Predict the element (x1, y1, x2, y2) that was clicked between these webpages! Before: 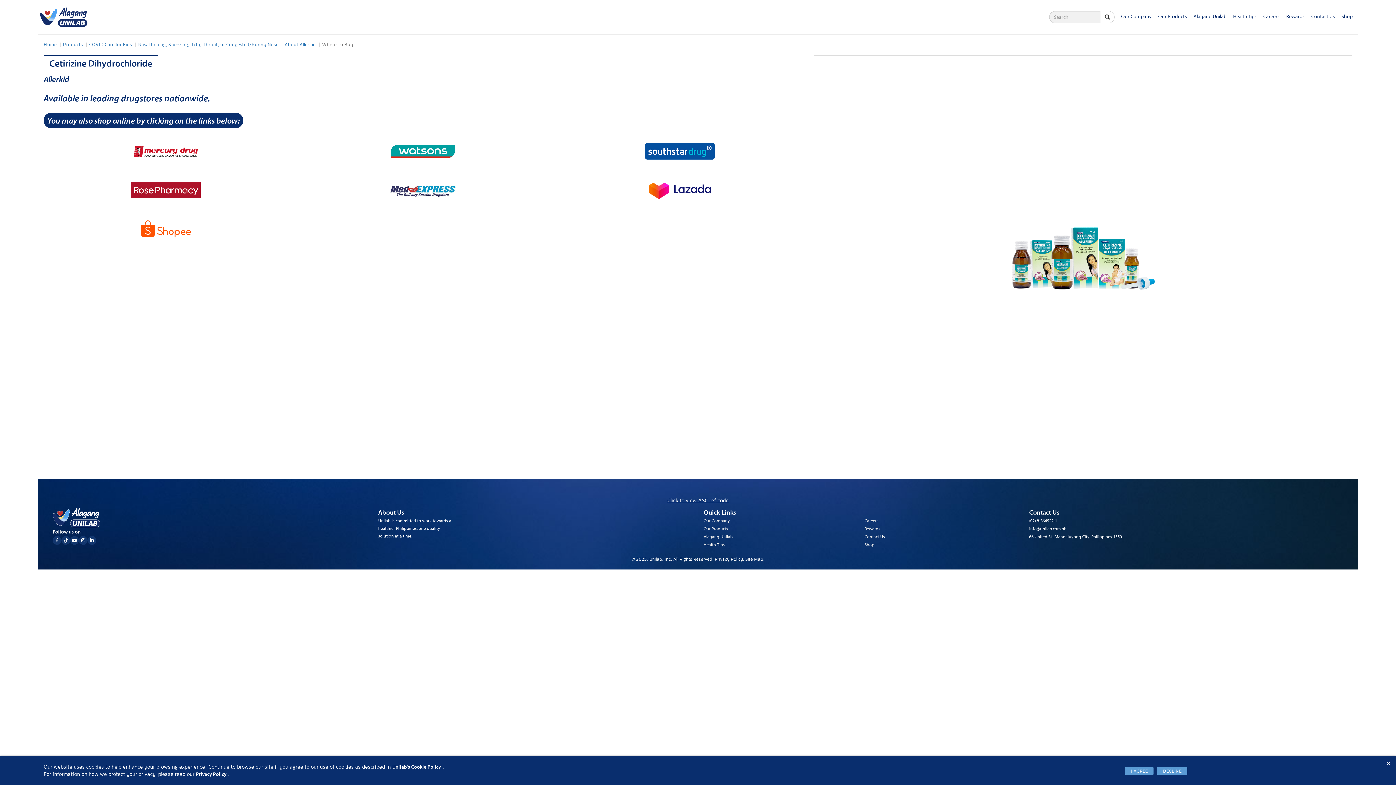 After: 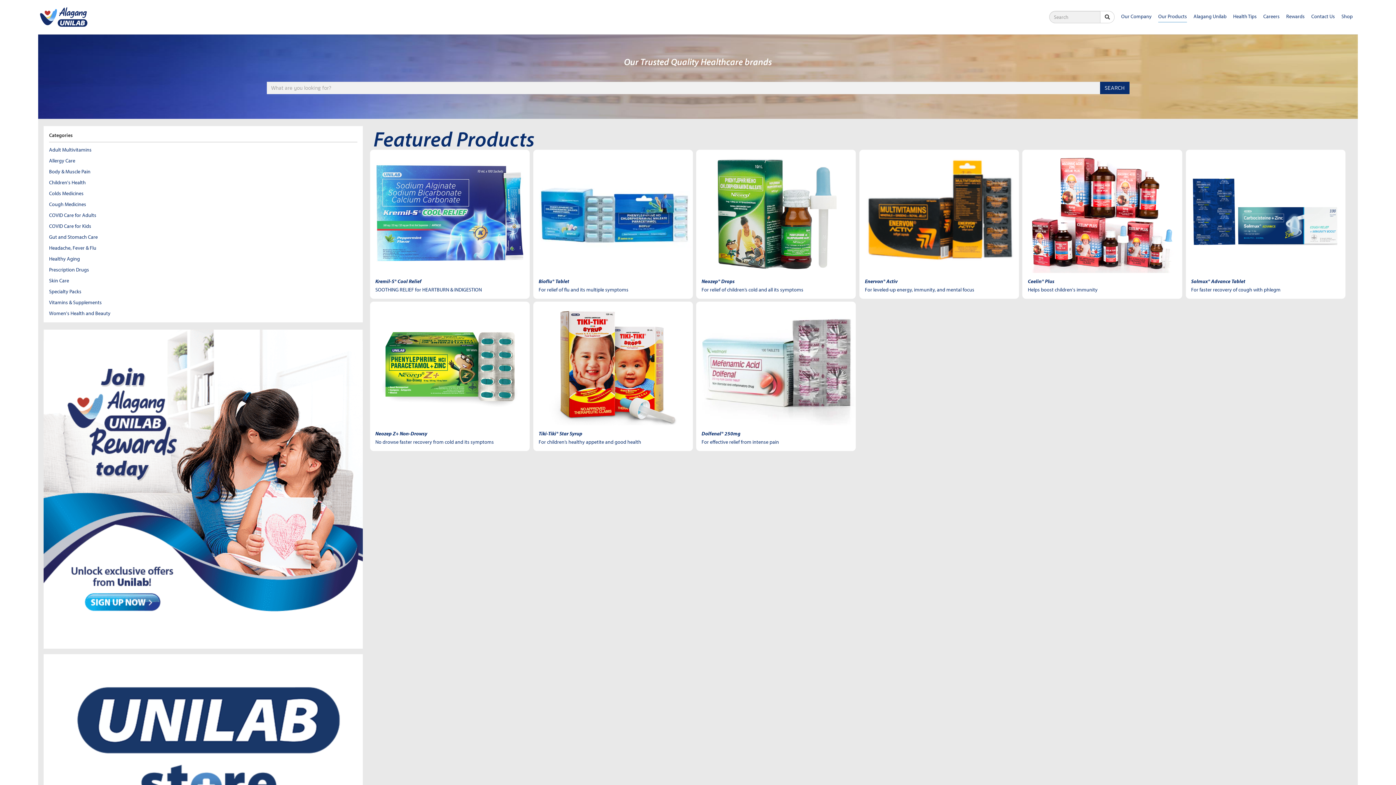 Action: bbox: (62, 41, 82, 47) label: Products